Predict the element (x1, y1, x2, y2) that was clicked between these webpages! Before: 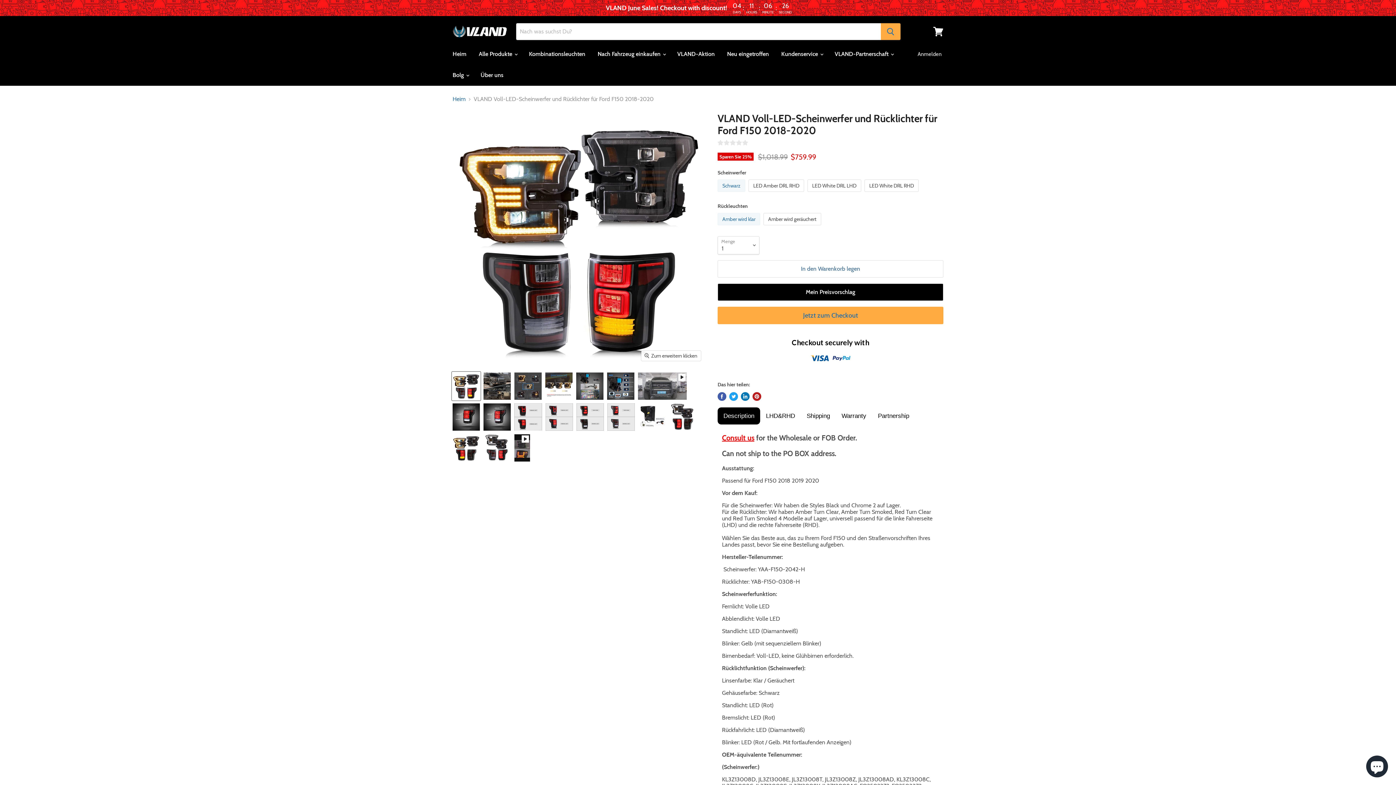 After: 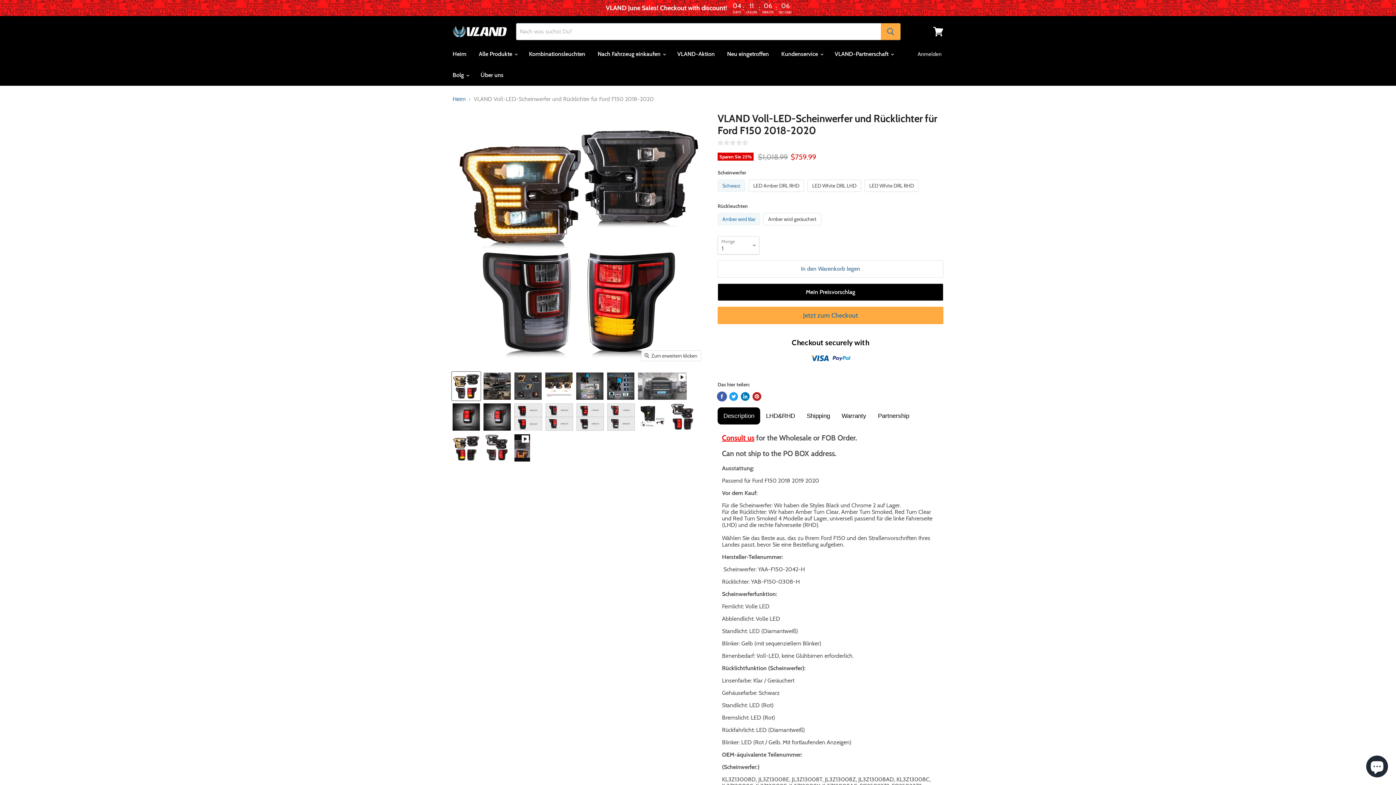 Action: label: Auf Facebook teilen bbox: (717, 392, 726, 401)